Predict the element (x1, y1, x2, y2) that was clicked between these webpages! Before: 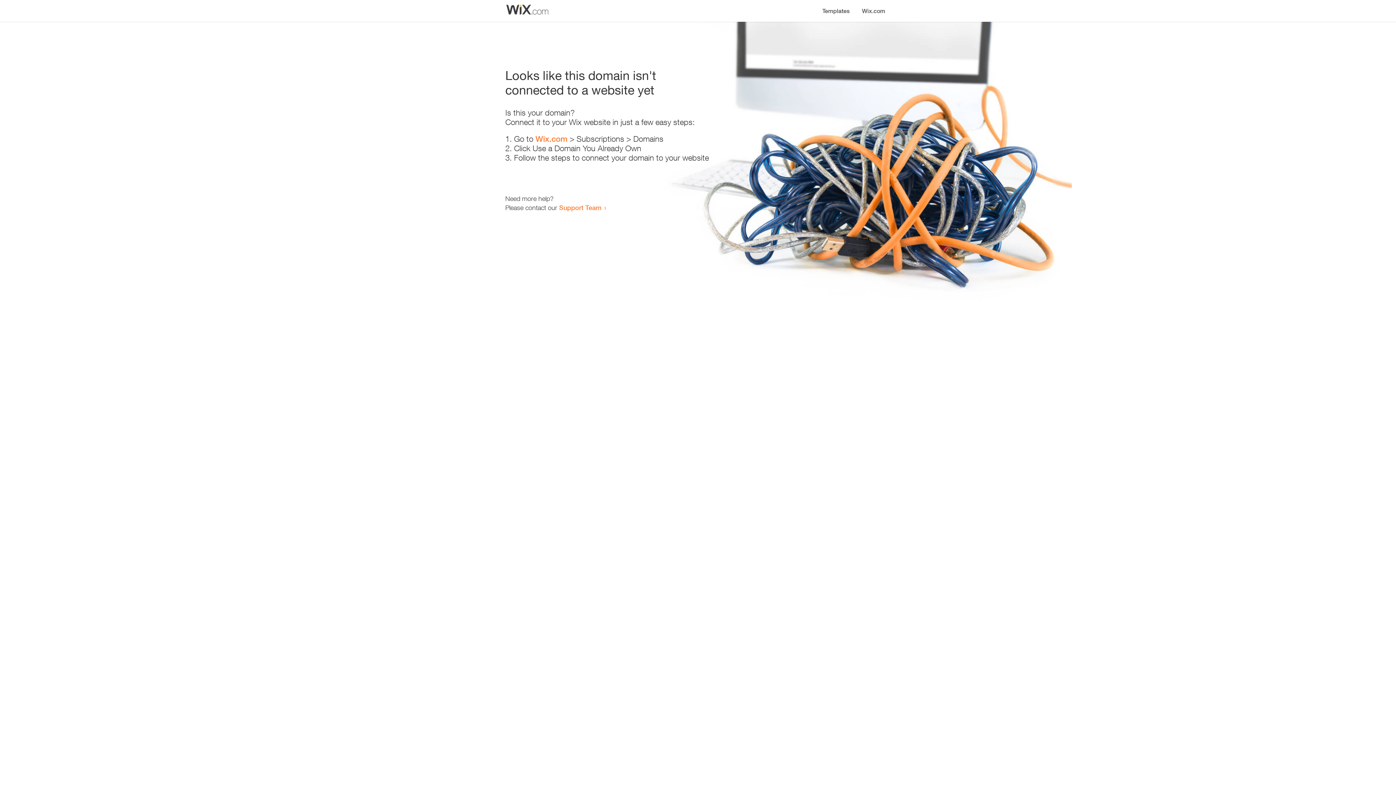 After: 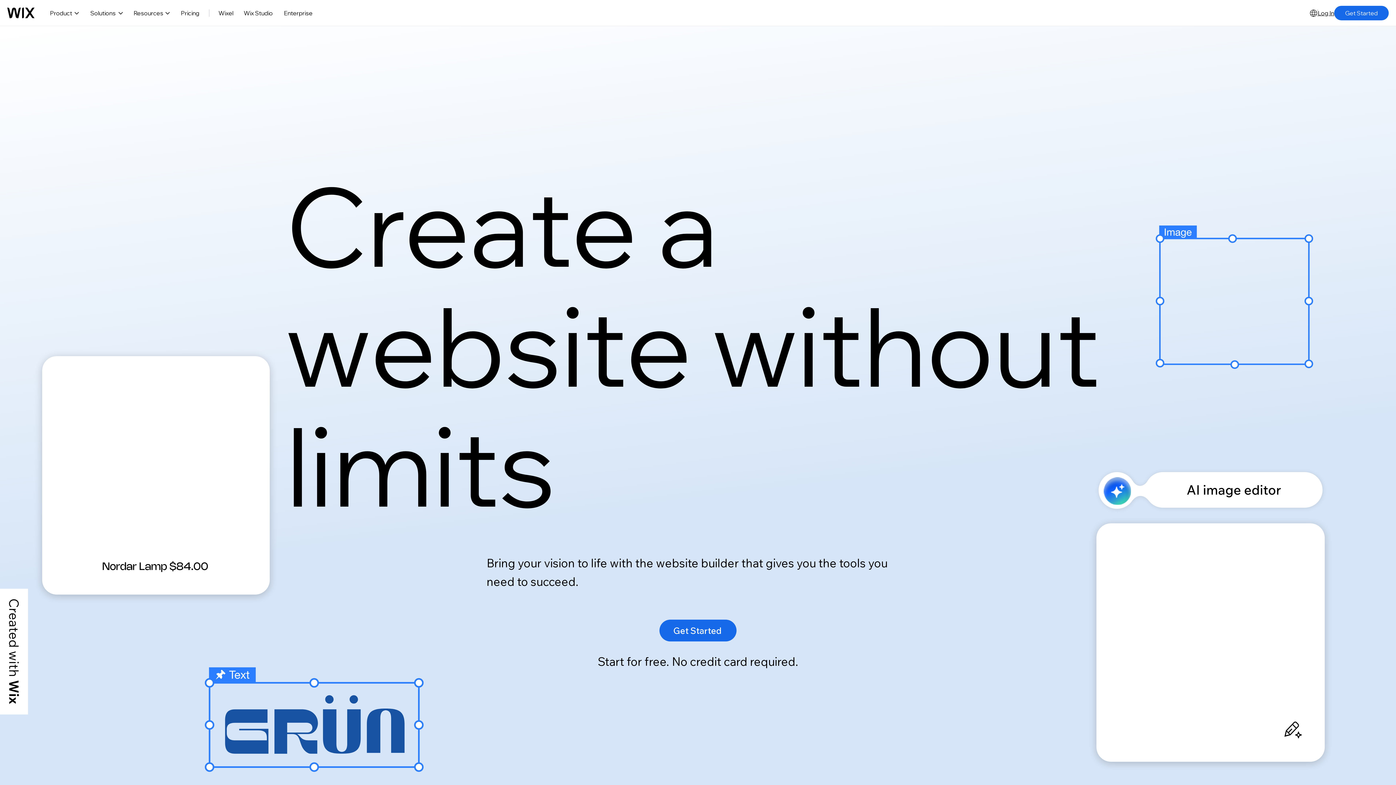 Action: bbox: (535, 134, 567, 143) label: Wix.com